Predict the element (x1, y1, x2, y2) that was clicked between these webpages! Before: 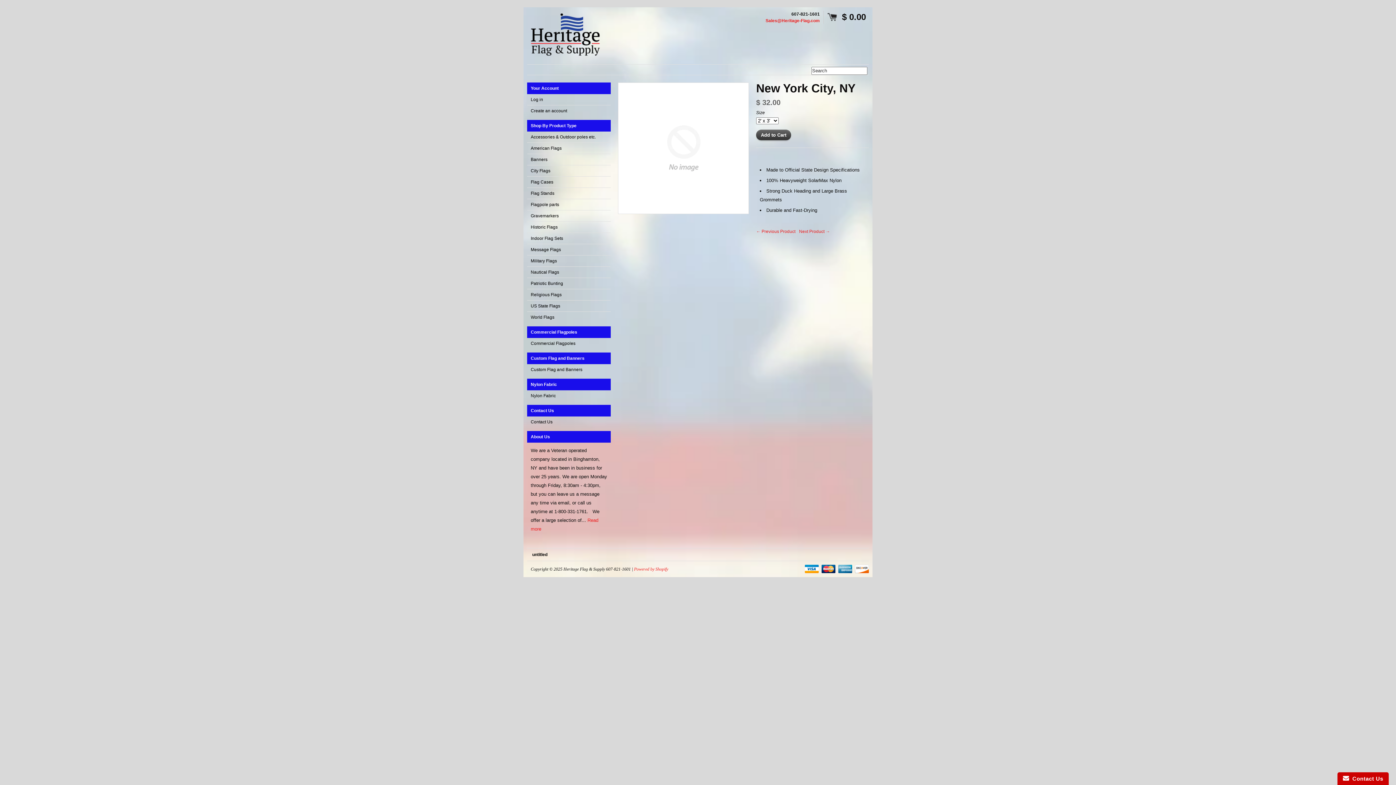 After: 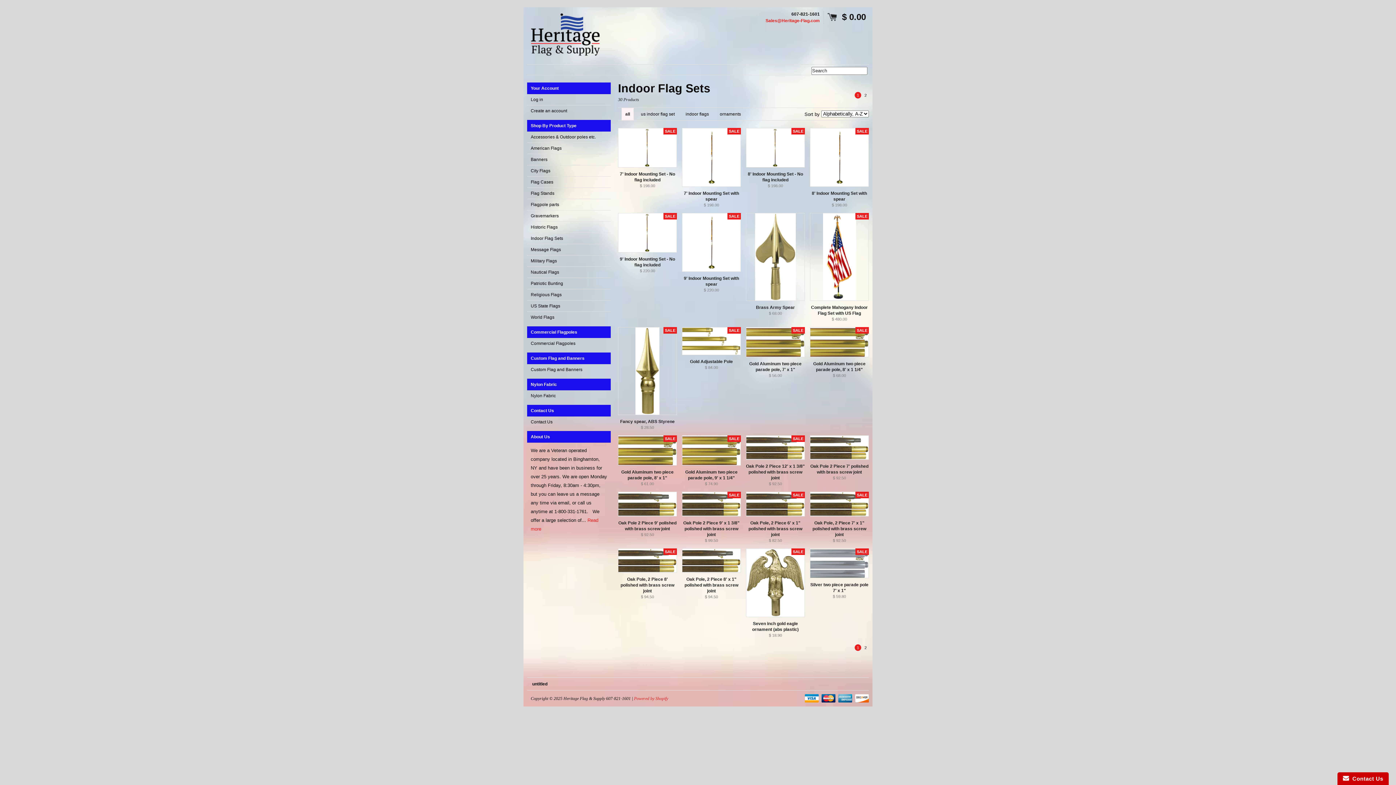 Action: bbox: (527, 233, 610, 244) label: Indoor Flag Sets